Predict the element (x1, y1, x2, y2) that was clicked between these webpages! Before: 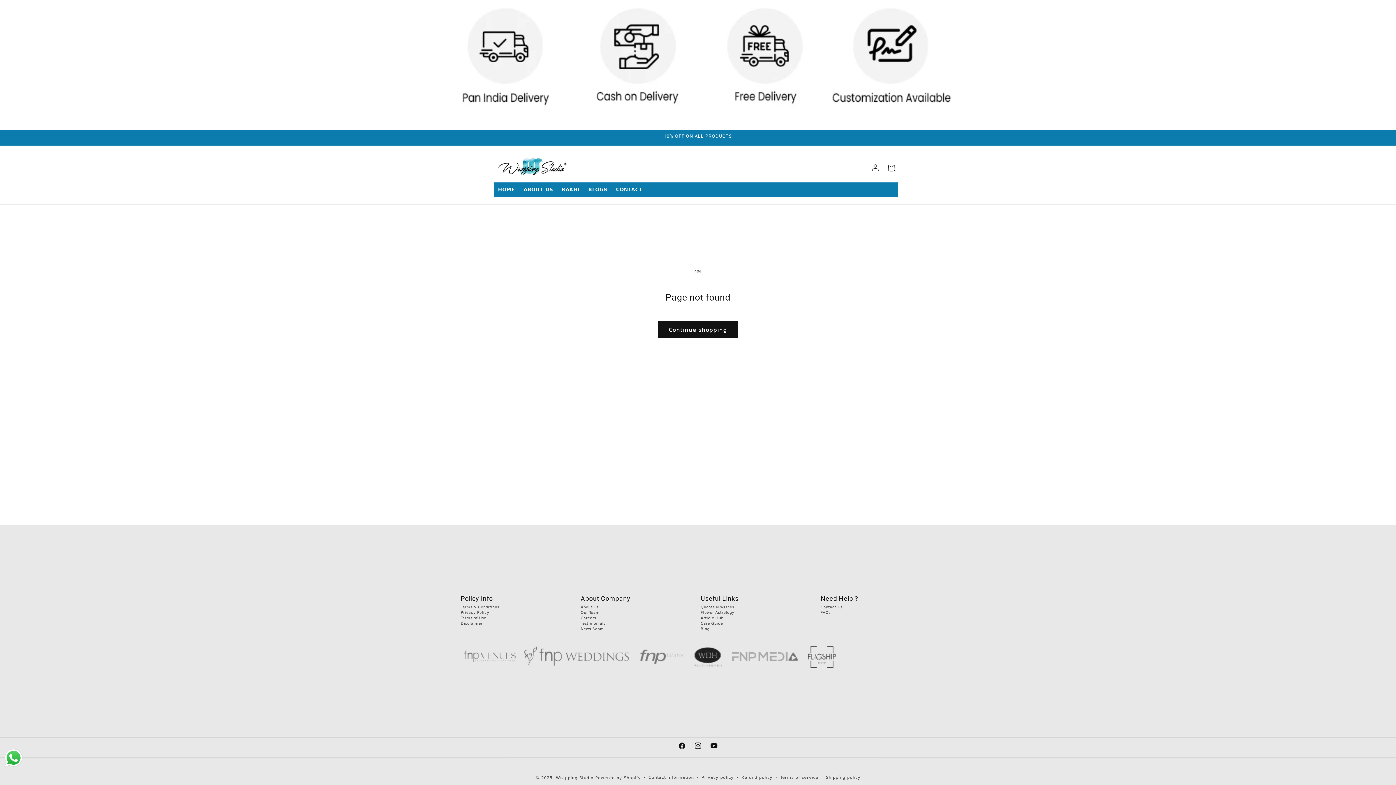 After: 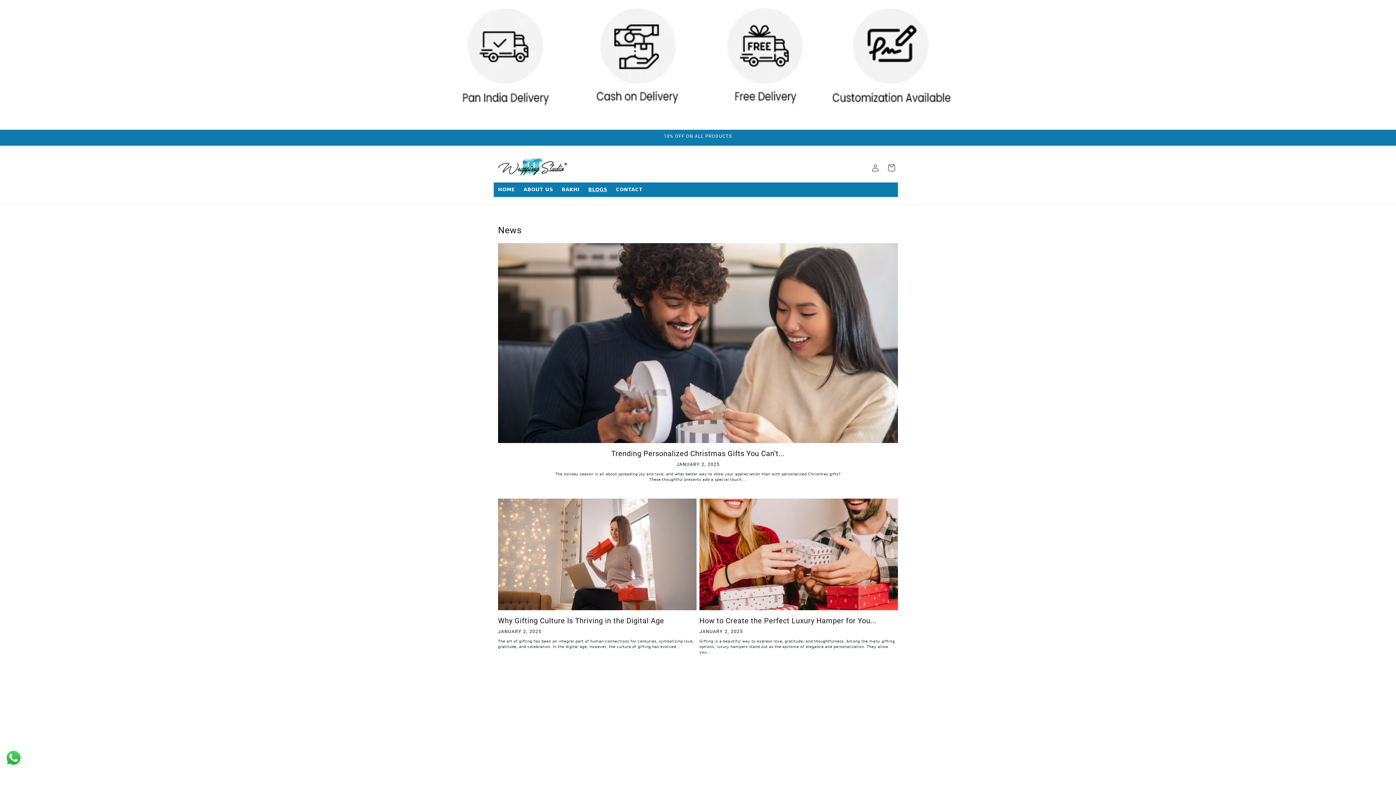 Action: bbox: (584, 182, 611, 197) label: BLOGS